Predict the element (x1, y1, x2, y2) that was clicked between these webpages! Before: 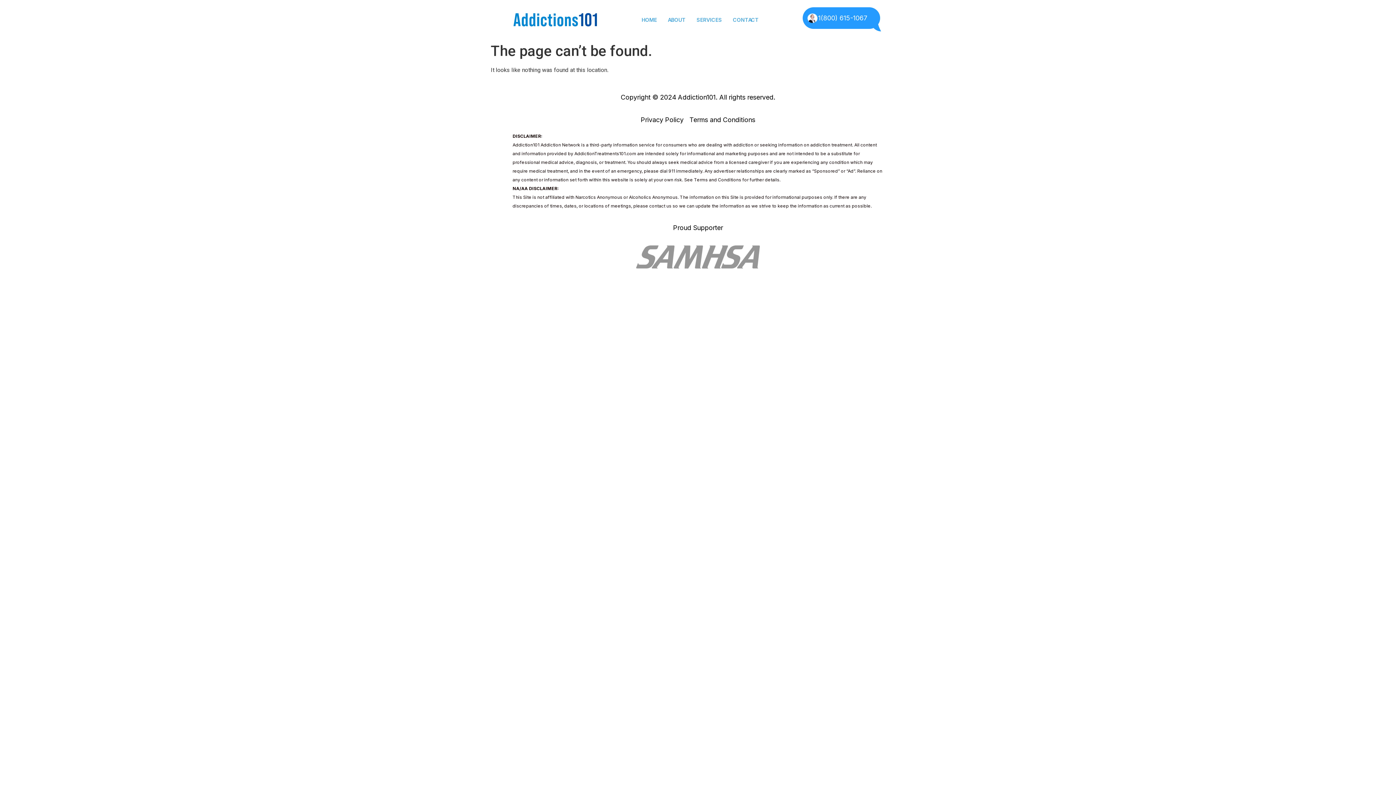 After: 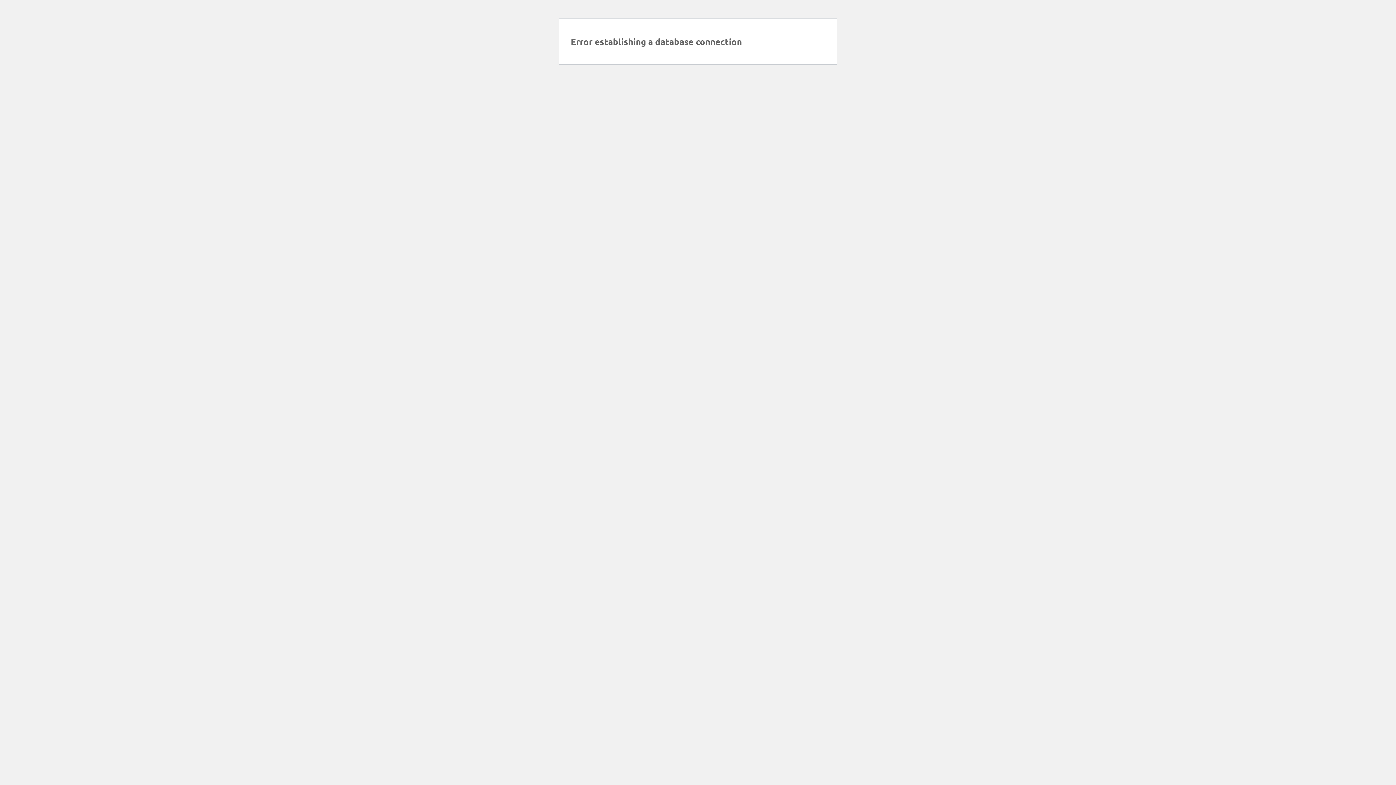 Action: bbox: (512, 12, 597, 27)